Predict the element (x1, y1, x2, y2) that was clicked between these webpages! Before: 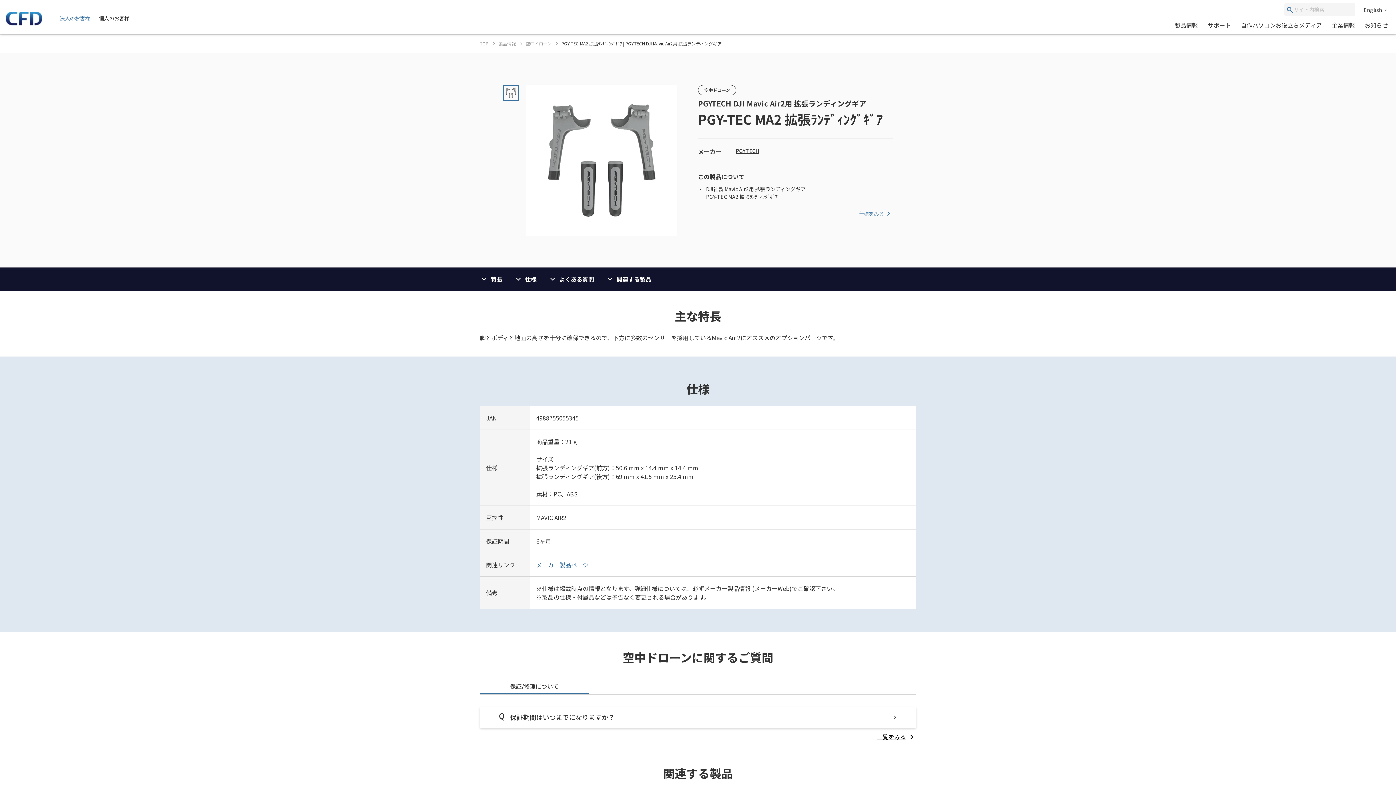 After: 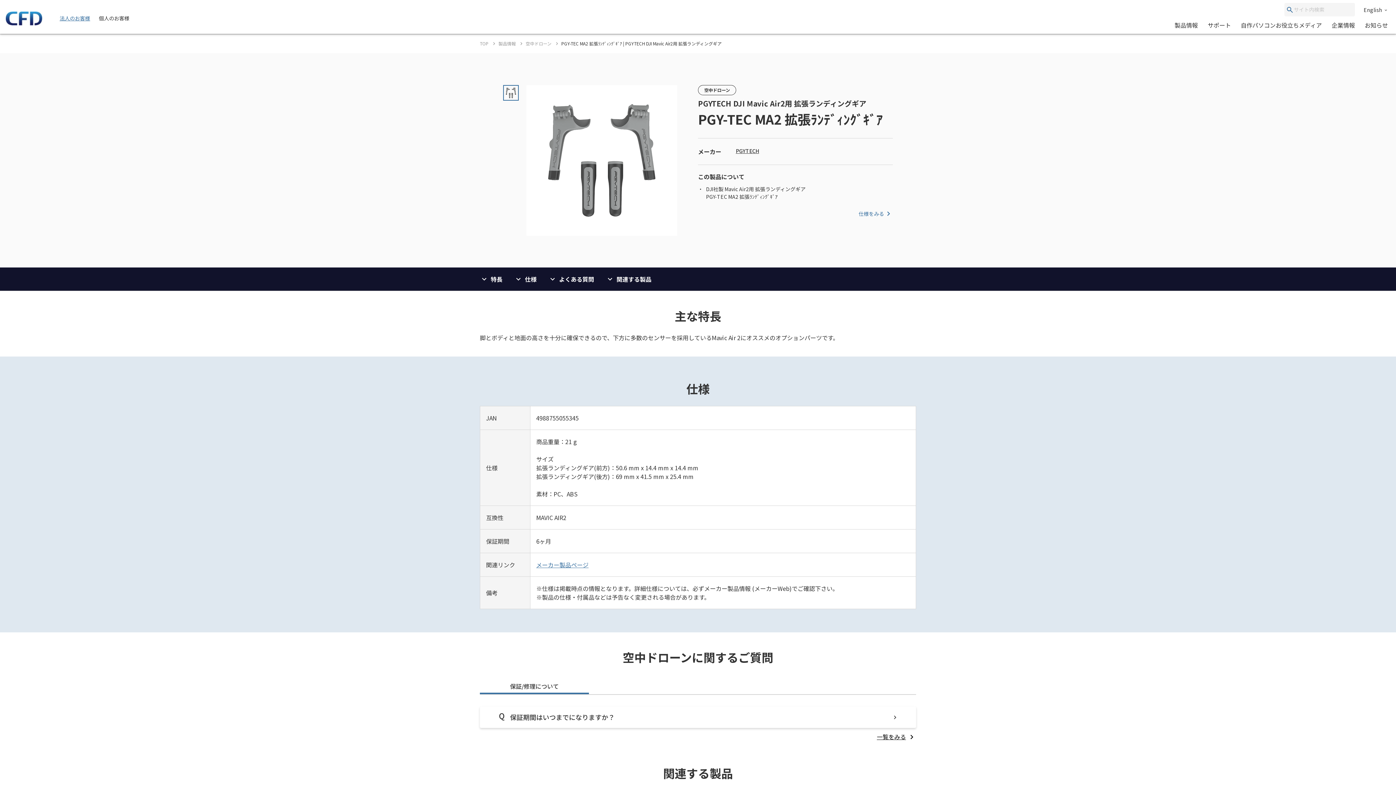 Action: bbox: (1286, 6, 1293, 13)